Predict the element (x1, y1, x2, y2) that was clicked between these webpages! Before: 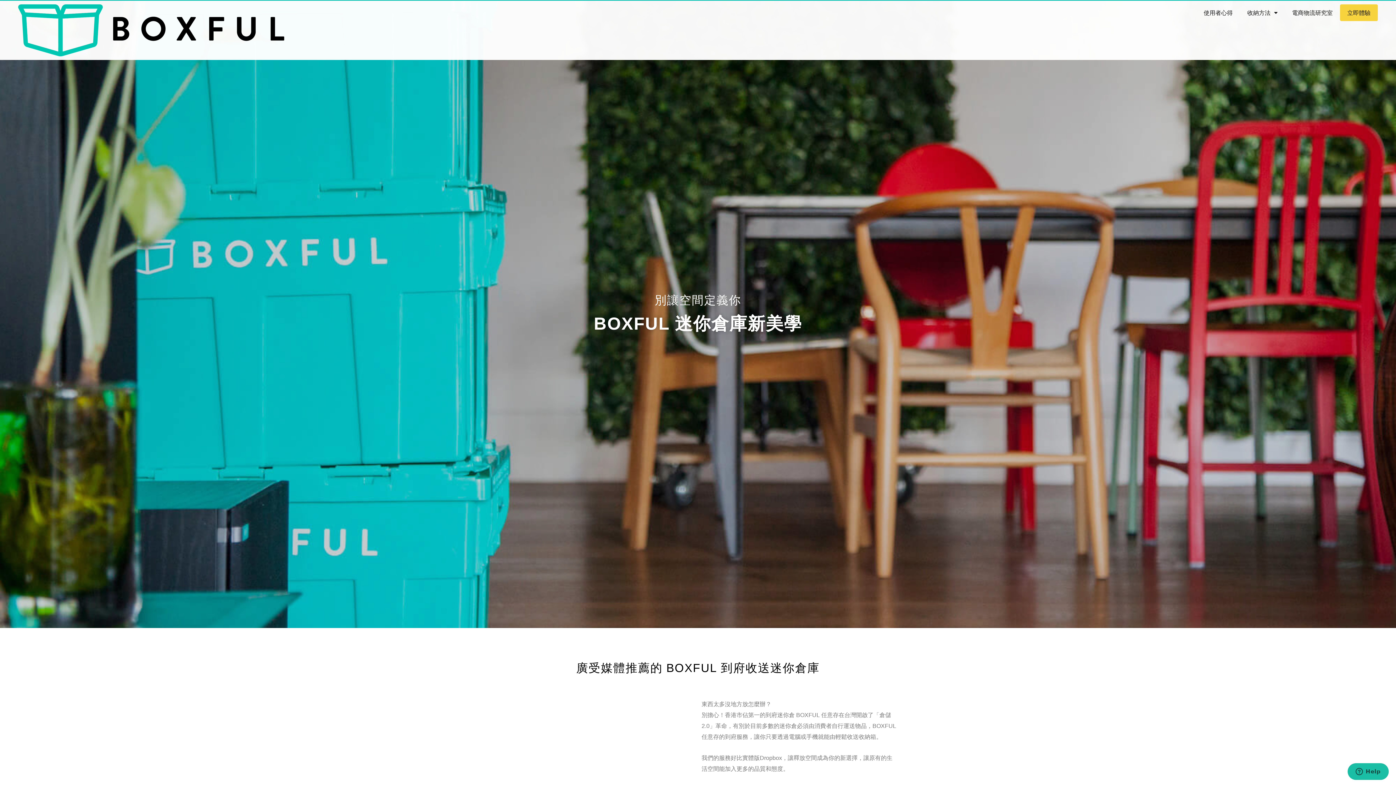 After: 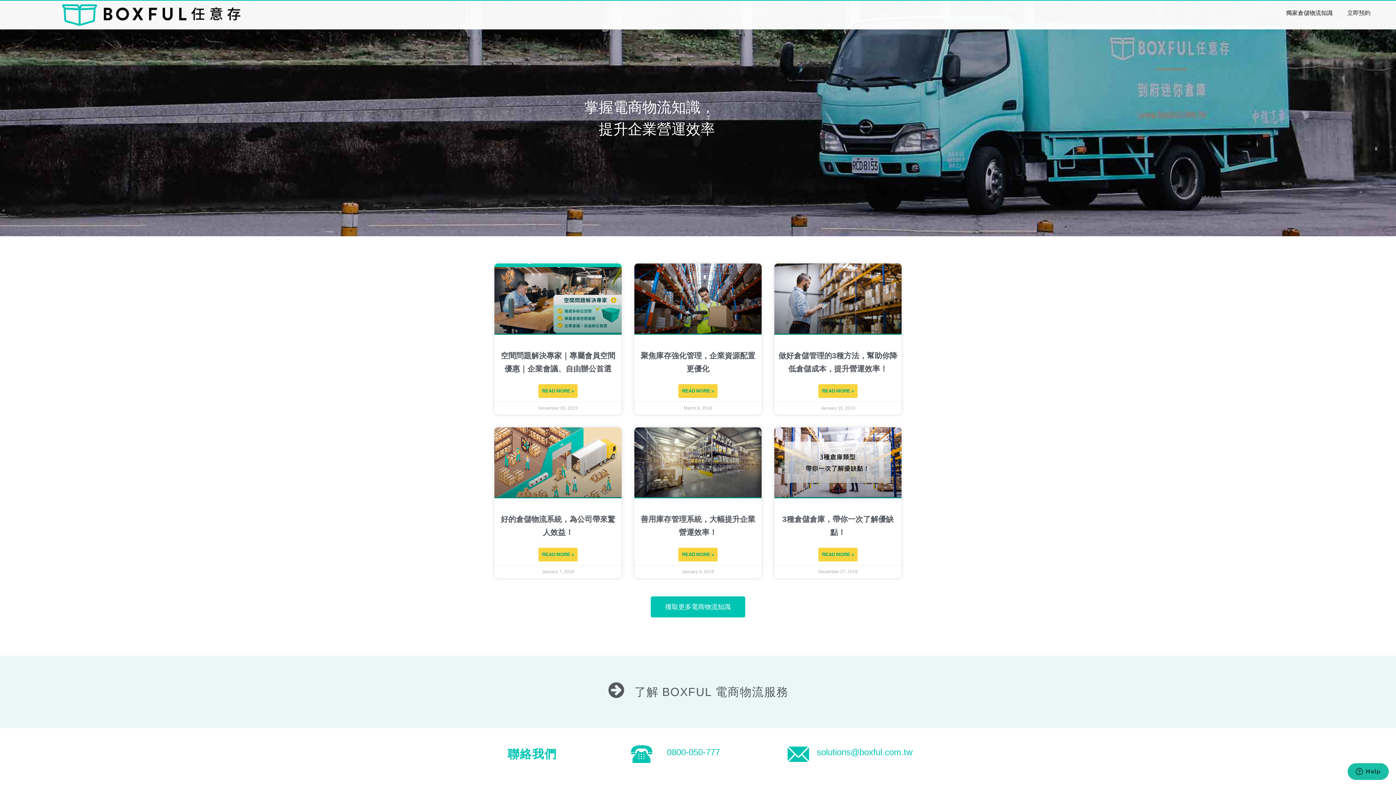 Action: bbox: (1285, 4, 1340, 21) label: 電商物流研究室